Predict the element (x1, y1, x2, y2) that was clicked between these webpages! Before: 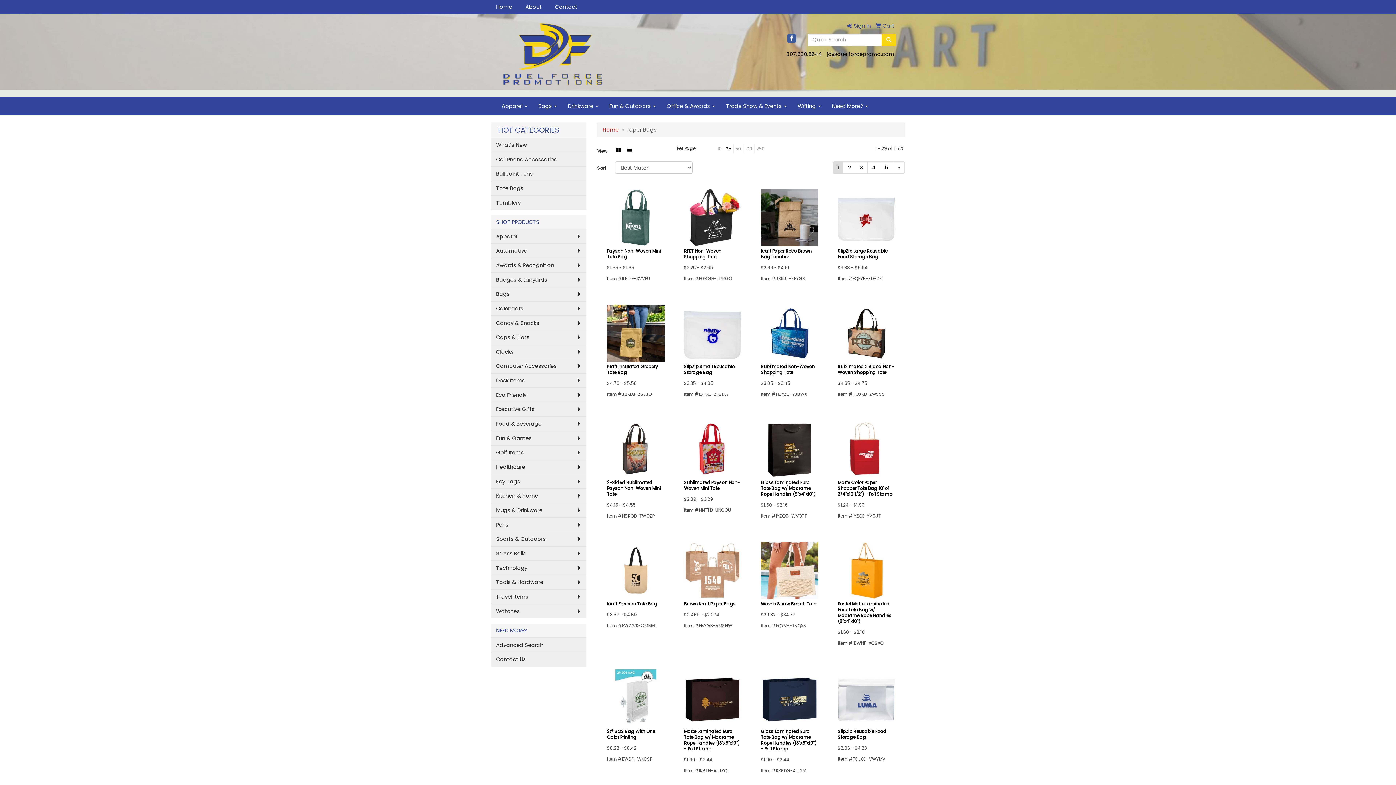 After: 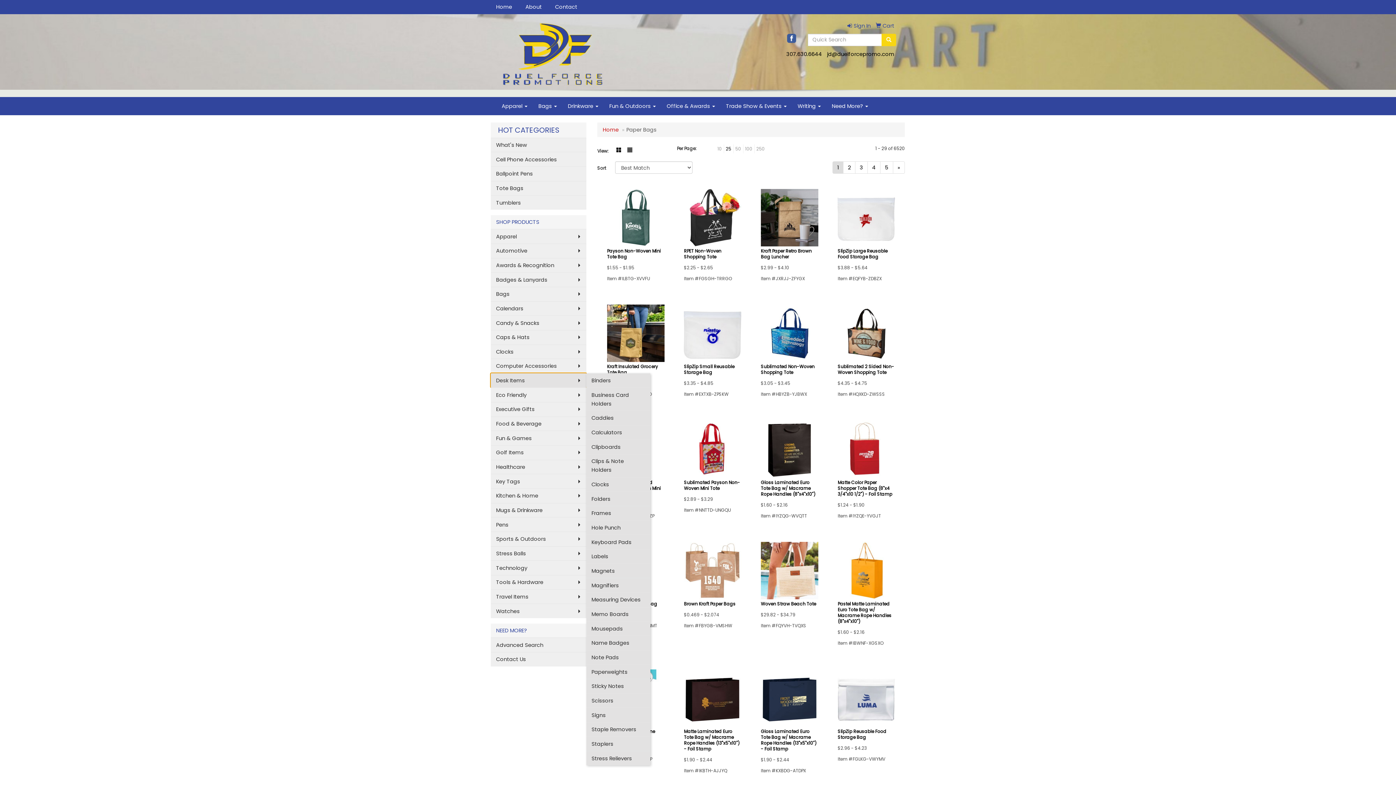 Action: bbox: (490, 373, 586, 387) label: Desk Items